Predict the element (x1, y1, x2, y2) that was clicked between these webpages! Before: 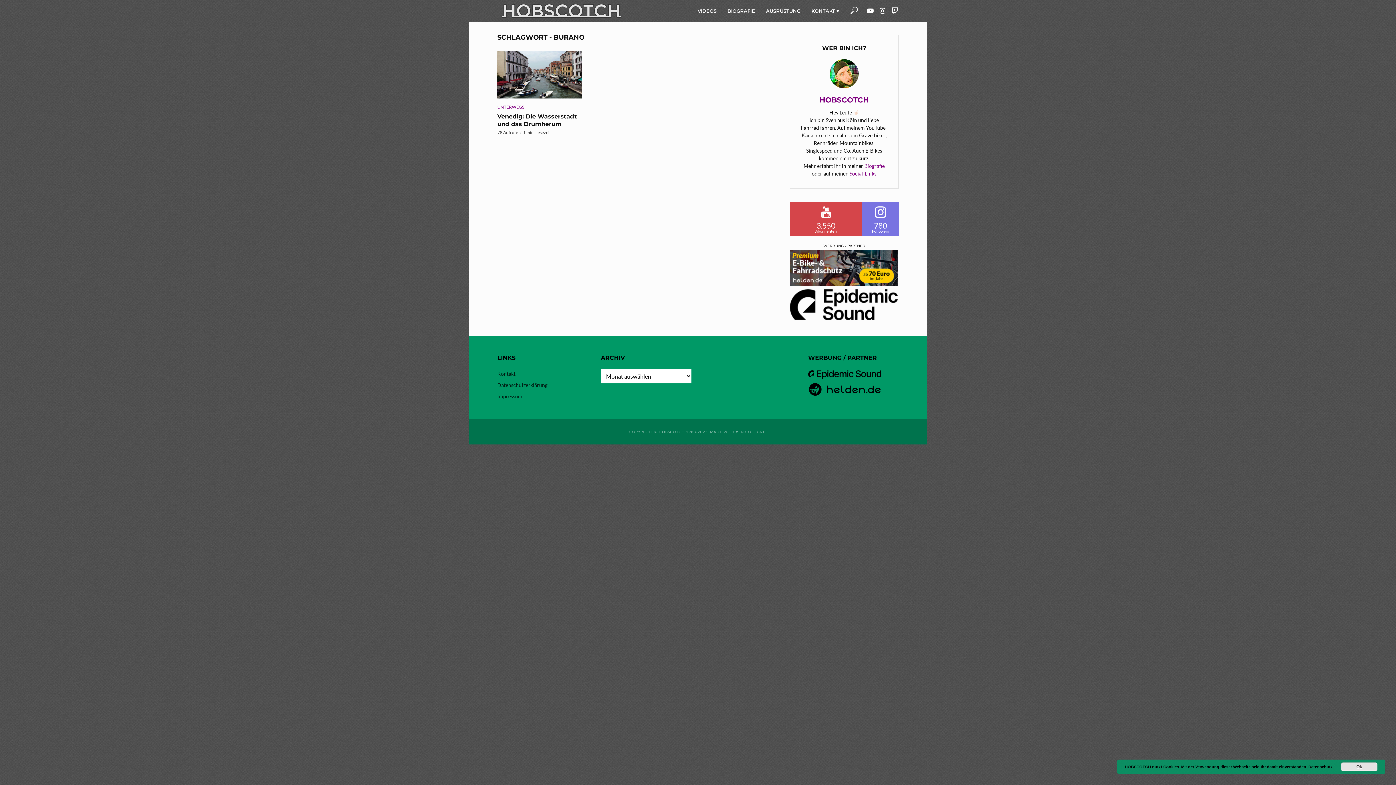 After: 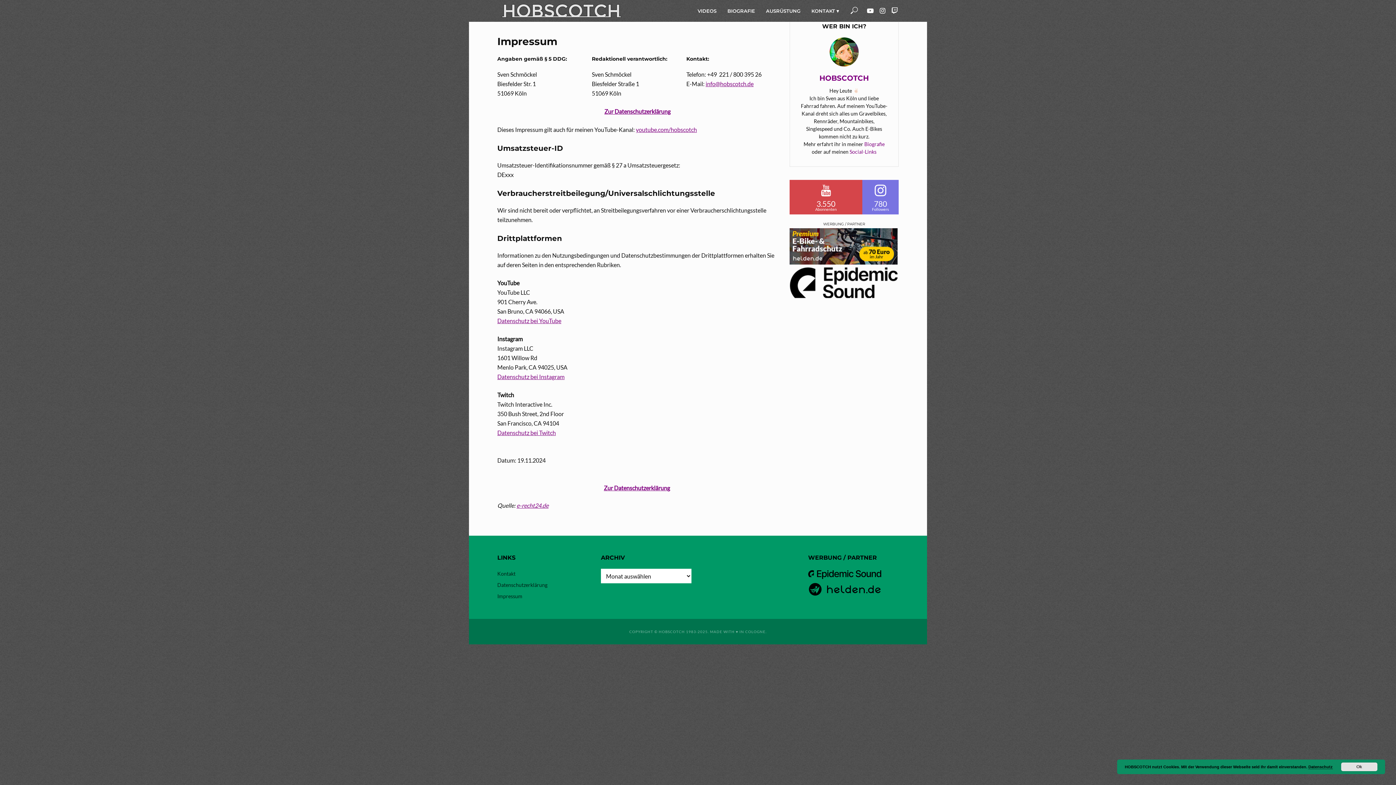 Action: label: Impressum bbox: (497, 393, 522, 399)